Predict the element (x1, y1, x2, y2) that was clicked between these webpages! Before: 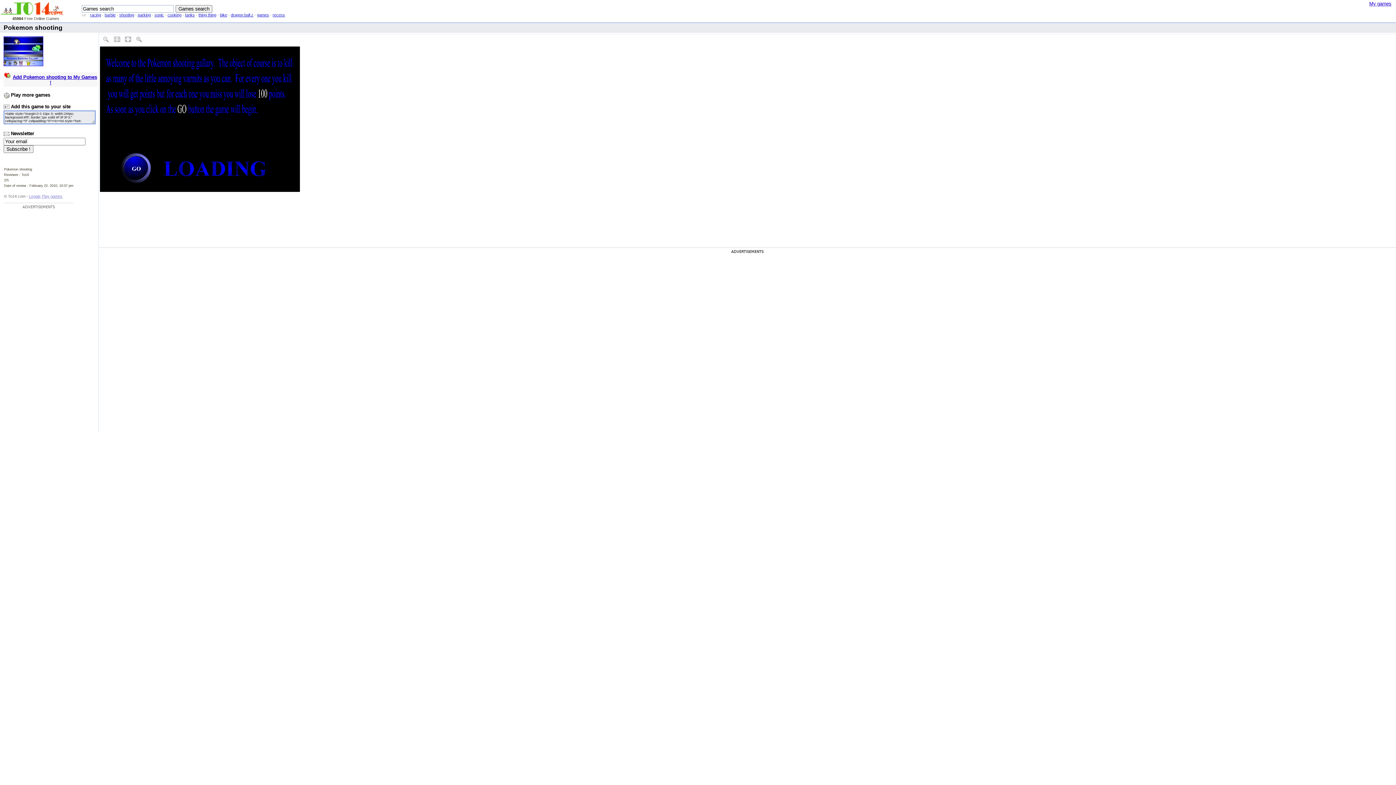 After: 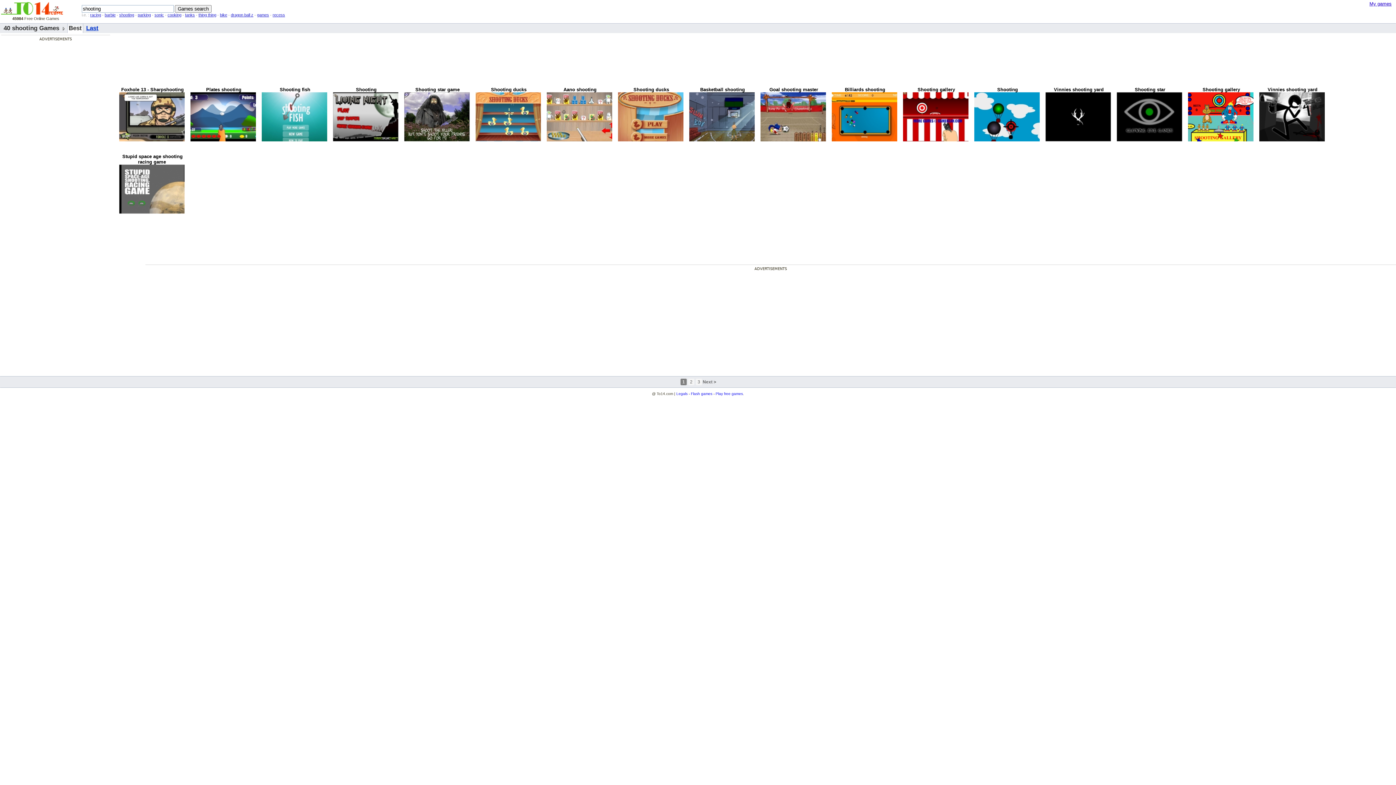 Action: bbox: (119, 12, 134, 17) label: shooting